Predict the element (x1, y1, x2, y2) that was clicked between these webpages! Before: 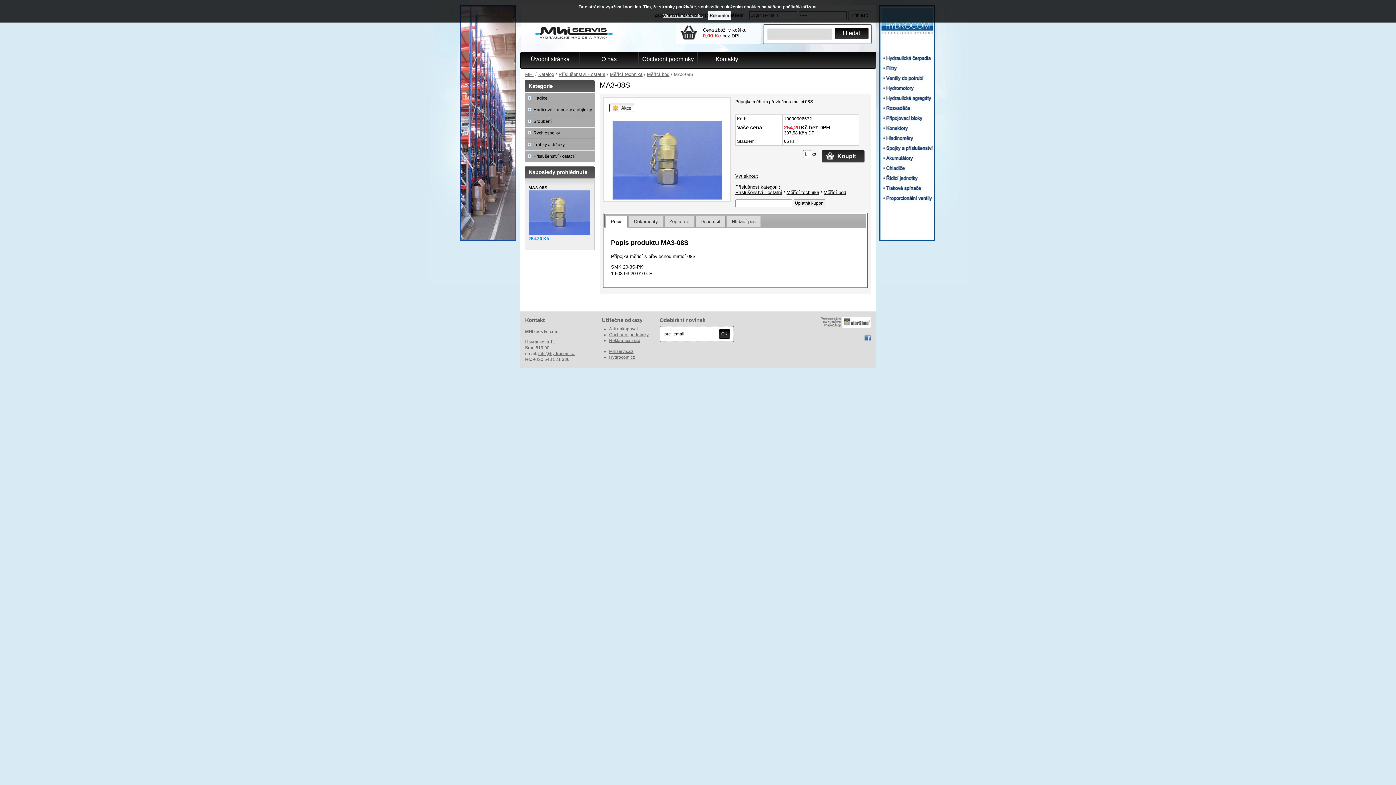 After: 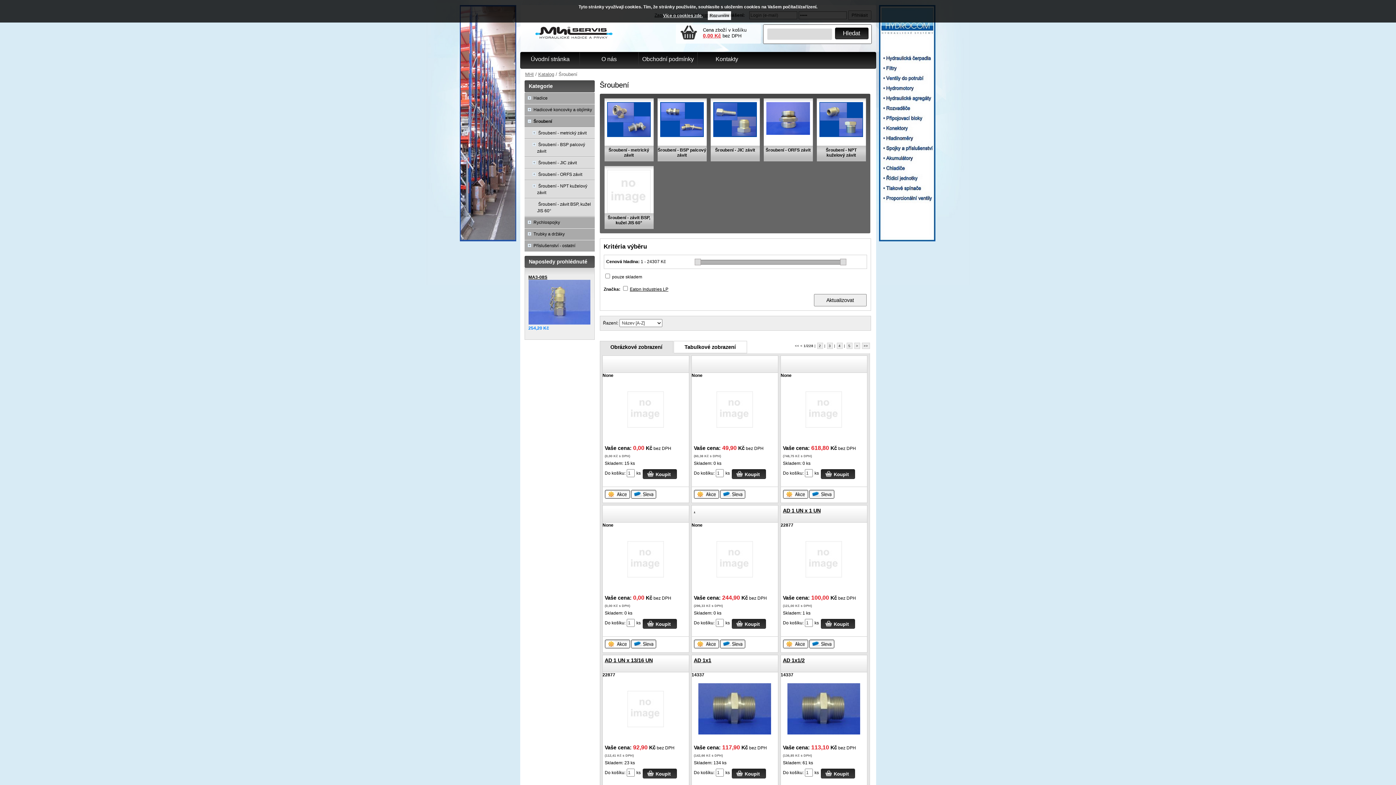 Action: bbox: (524, 115, 594, 127) label:  Šroubení